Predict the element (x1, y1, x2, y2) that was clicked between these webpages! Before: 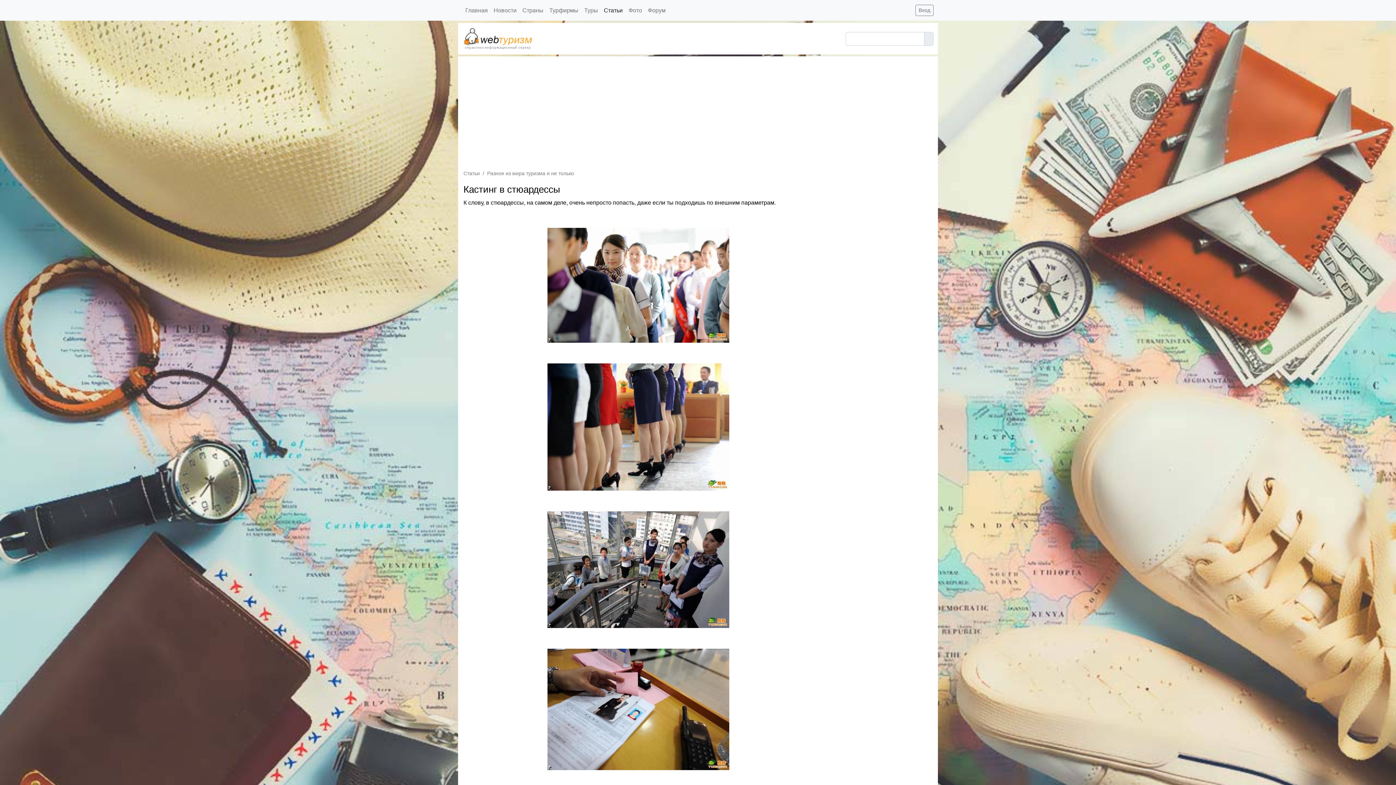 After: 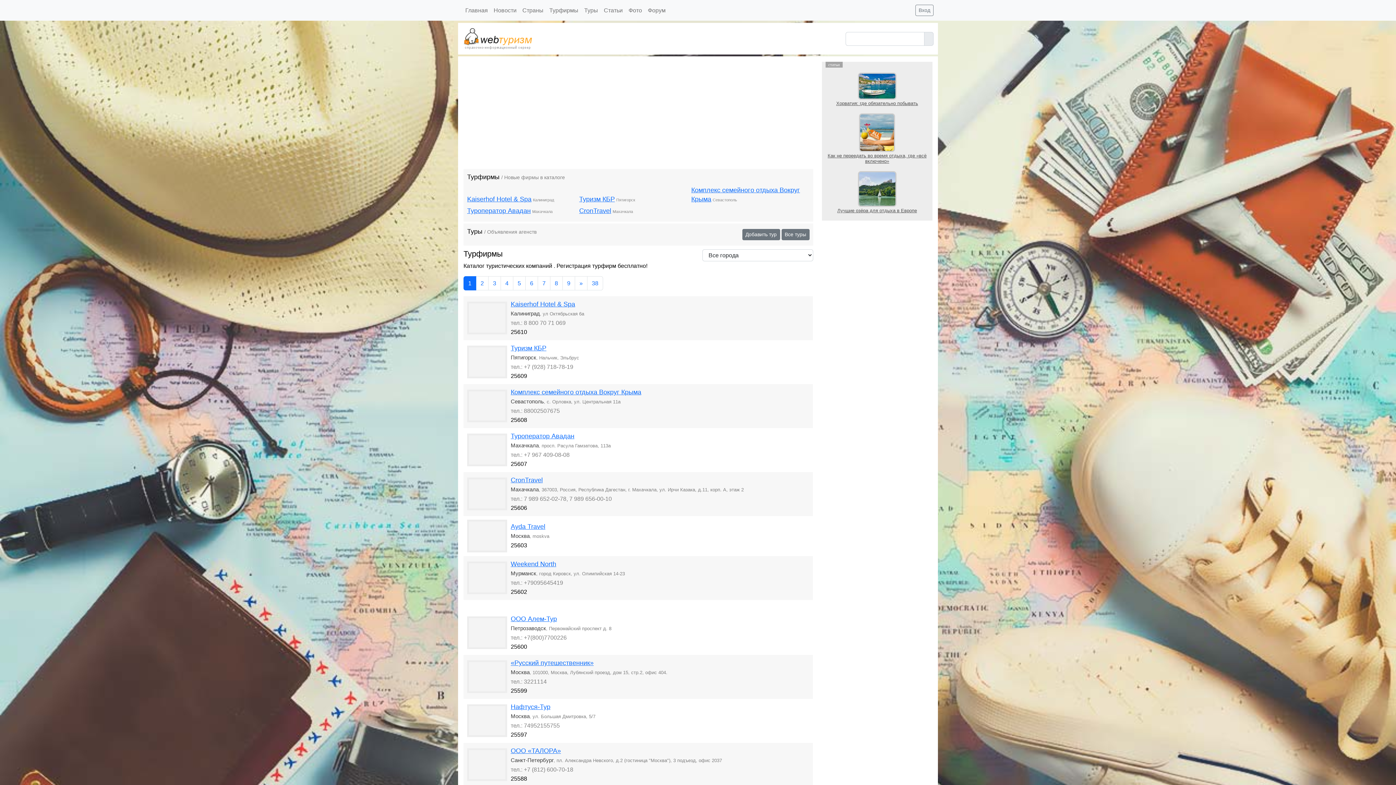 Action: bbox: (546, 2, 581, 17) label: Турфирмы